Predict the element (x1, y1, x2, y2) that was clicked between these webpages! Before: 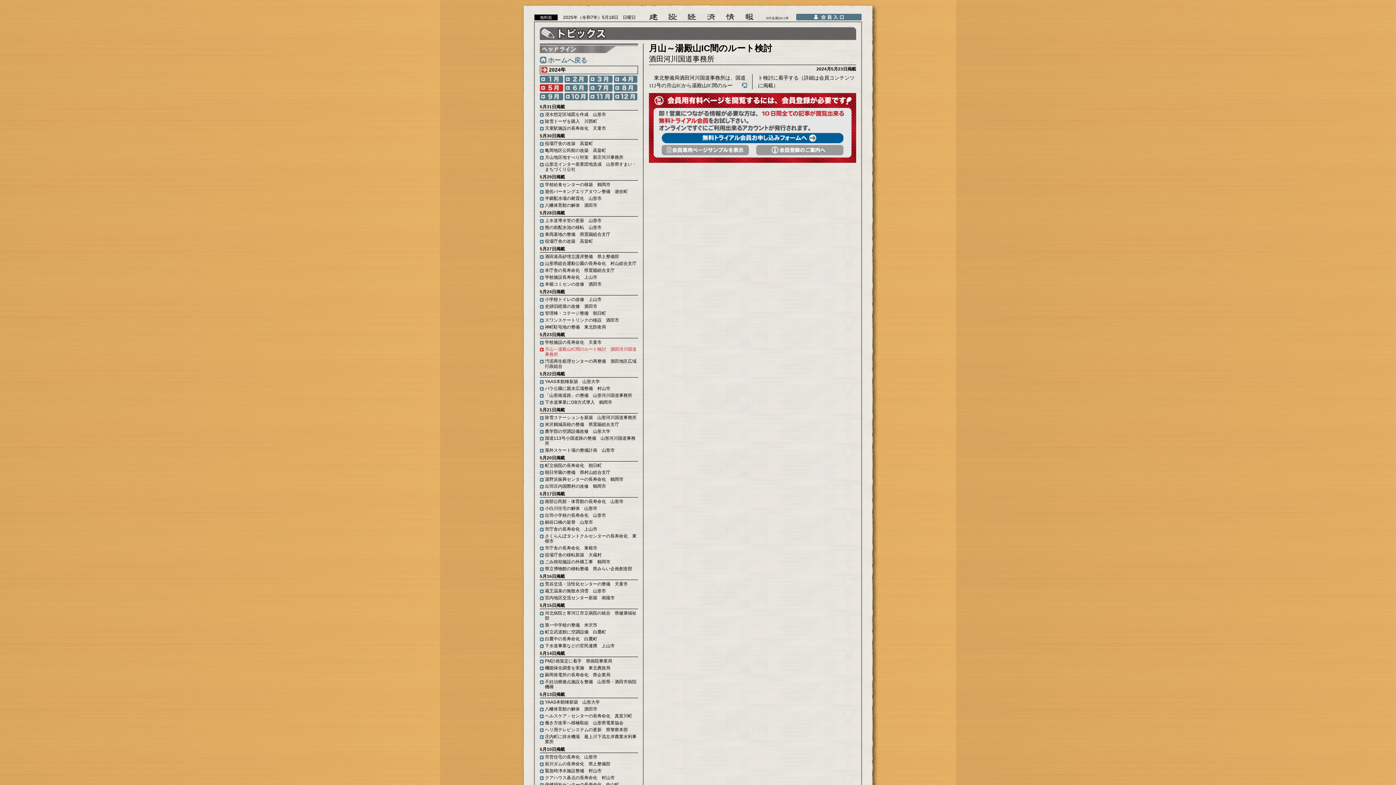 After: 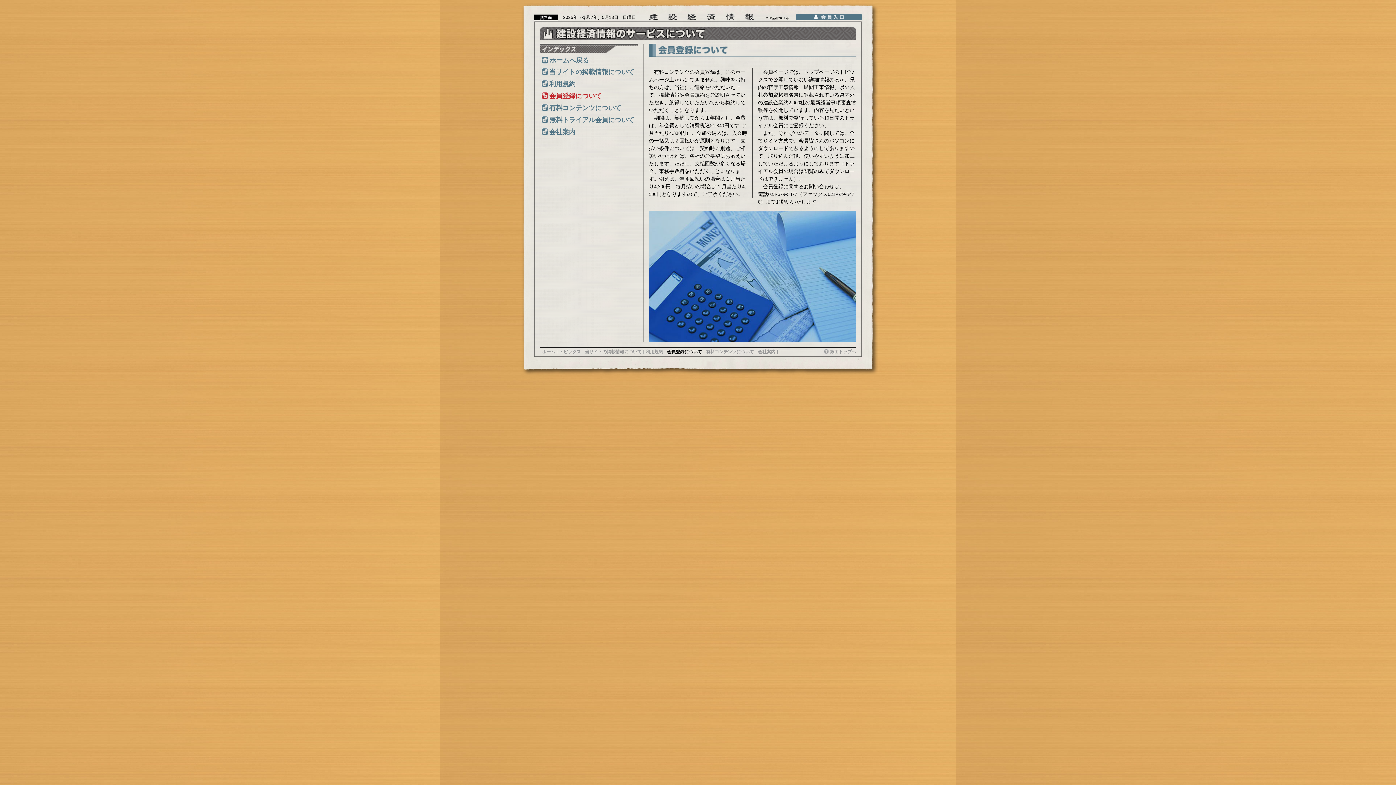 Action: label: 会員登録のご案内へ bbox: (756, 145, 843, 155)